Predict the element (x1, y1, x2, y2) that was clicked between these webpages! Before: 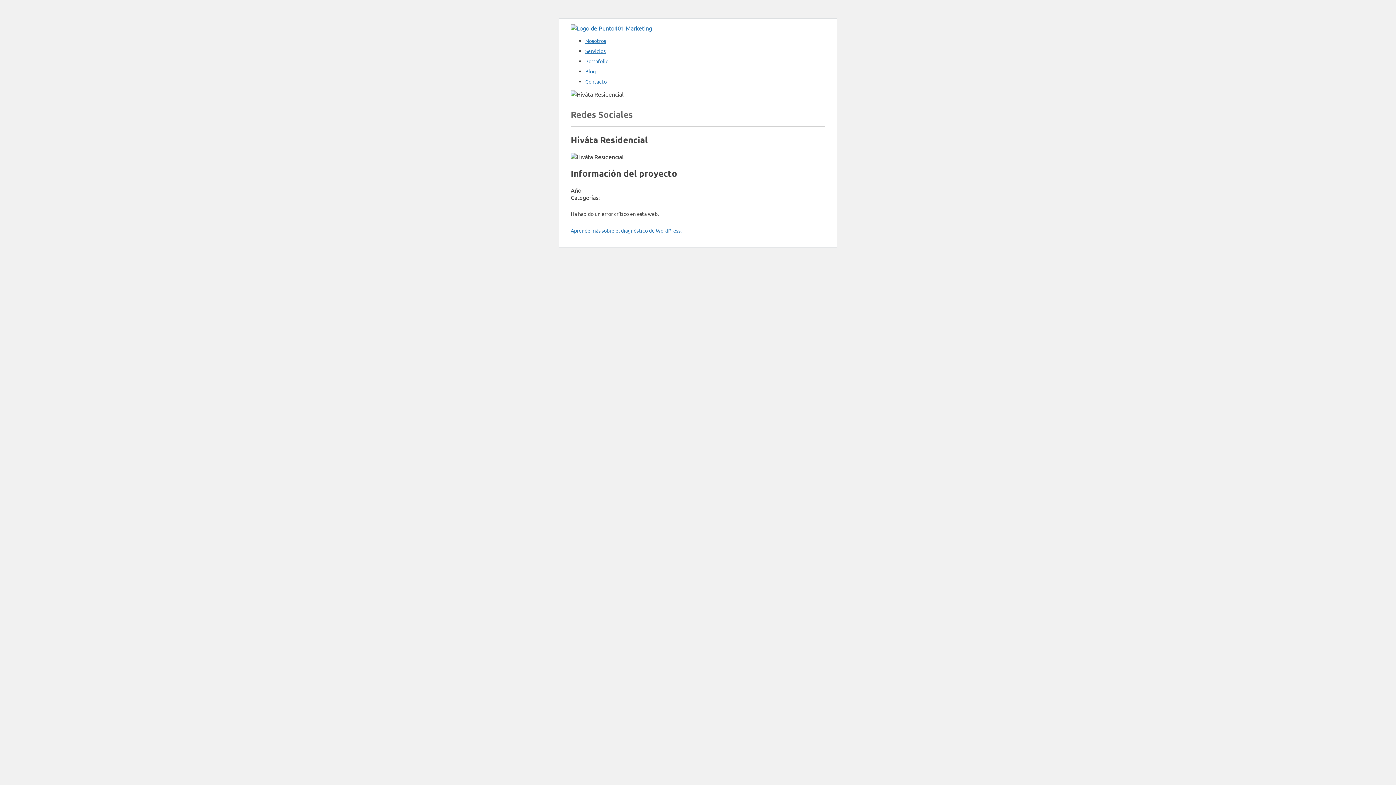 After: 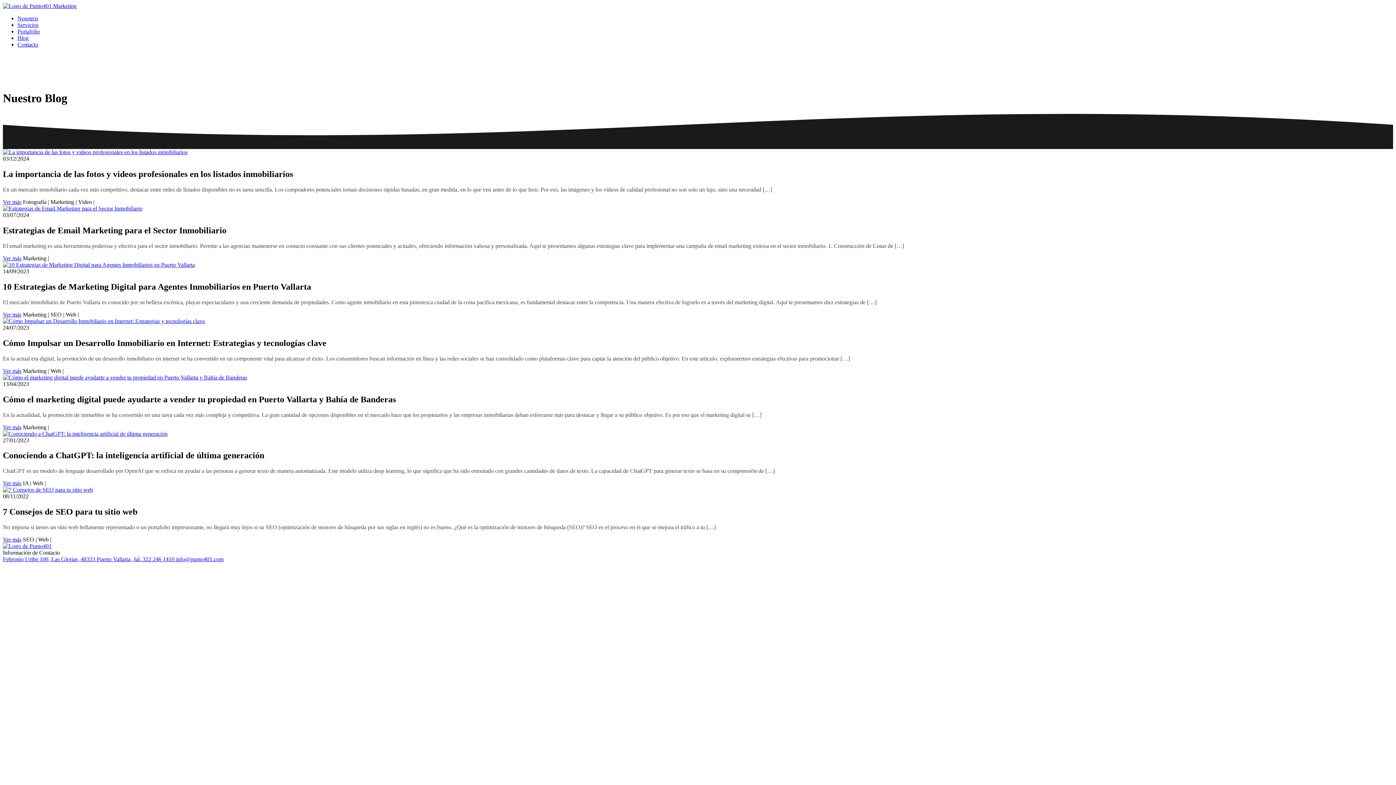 Action: label: Blog bbox: (585, 68, 596, 74)